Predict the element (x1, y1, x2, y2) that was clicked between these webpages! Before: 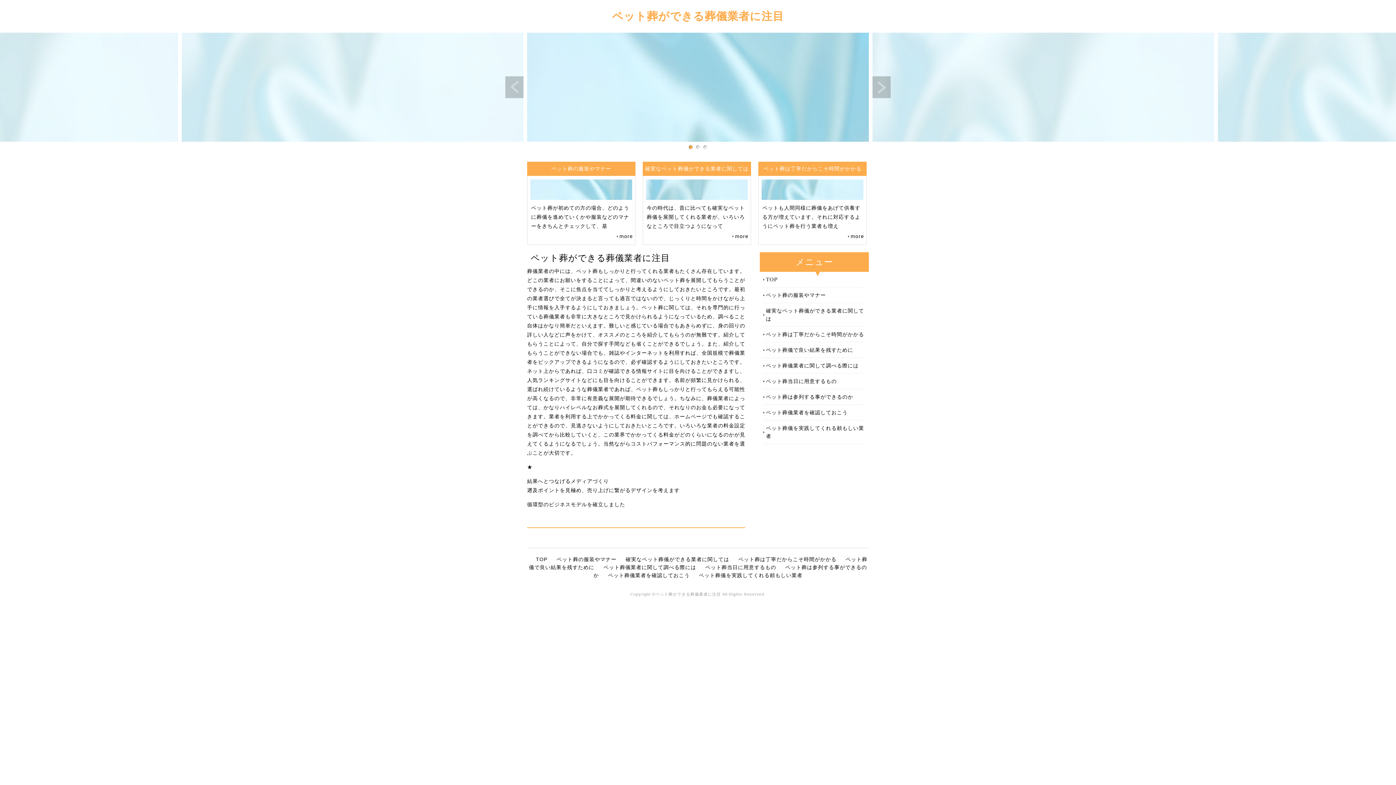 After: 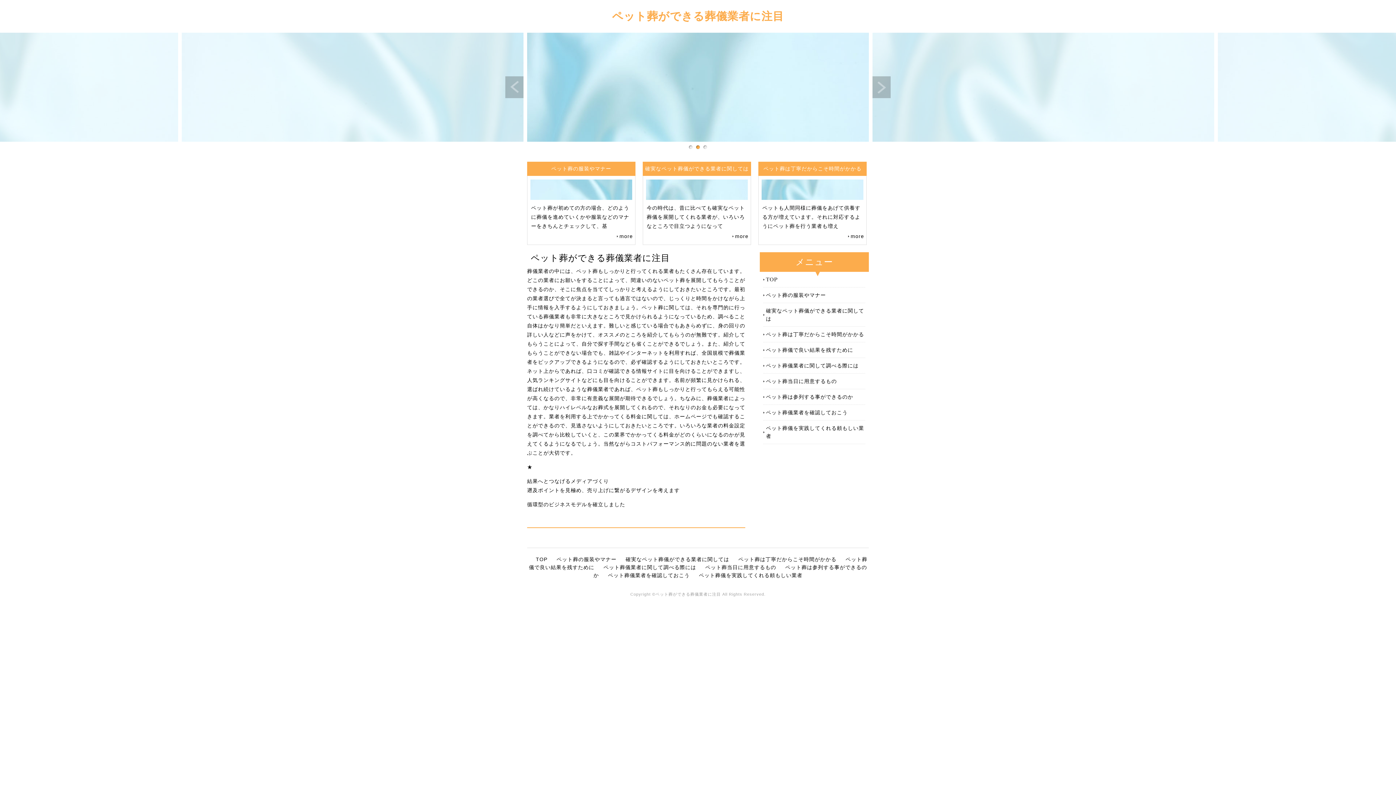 Action: bbox: (525, 134, 870, 140)